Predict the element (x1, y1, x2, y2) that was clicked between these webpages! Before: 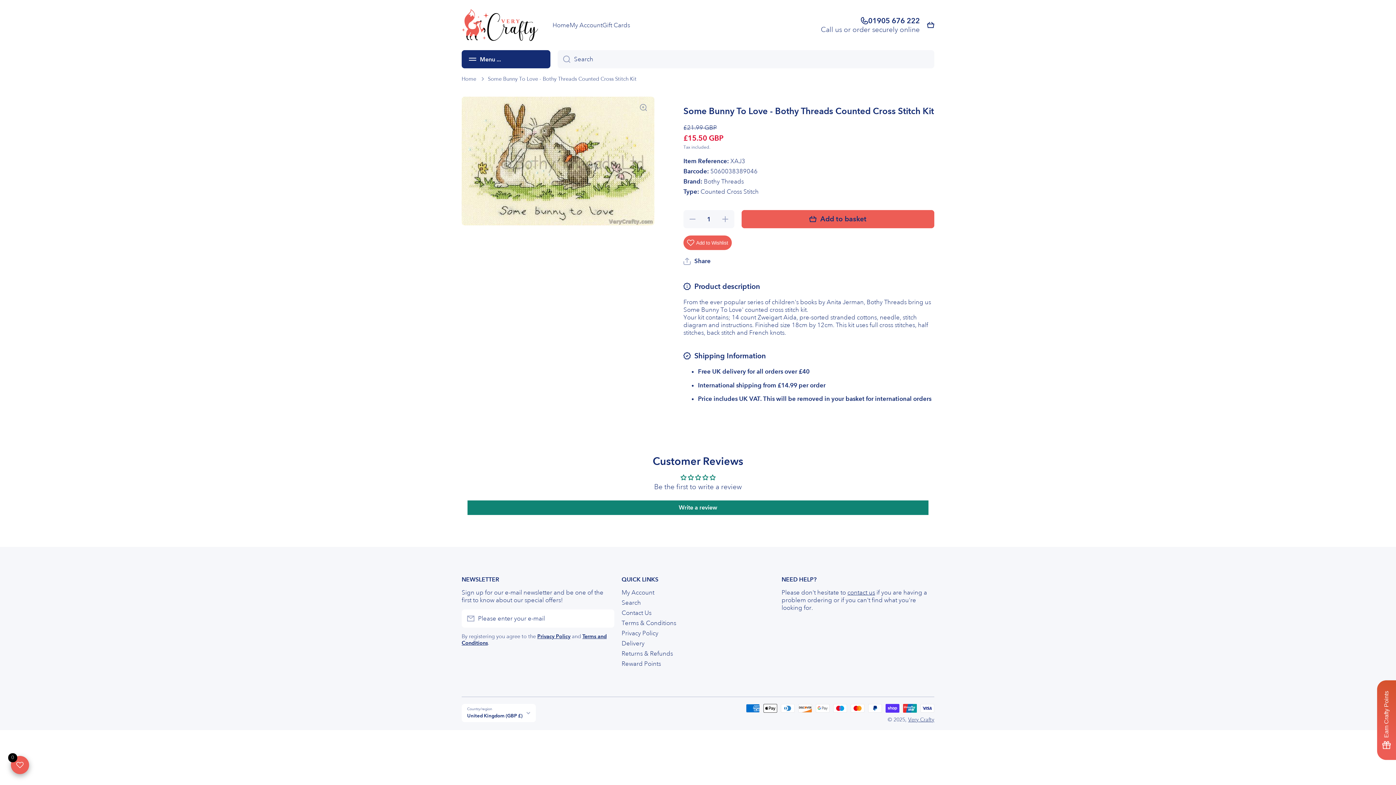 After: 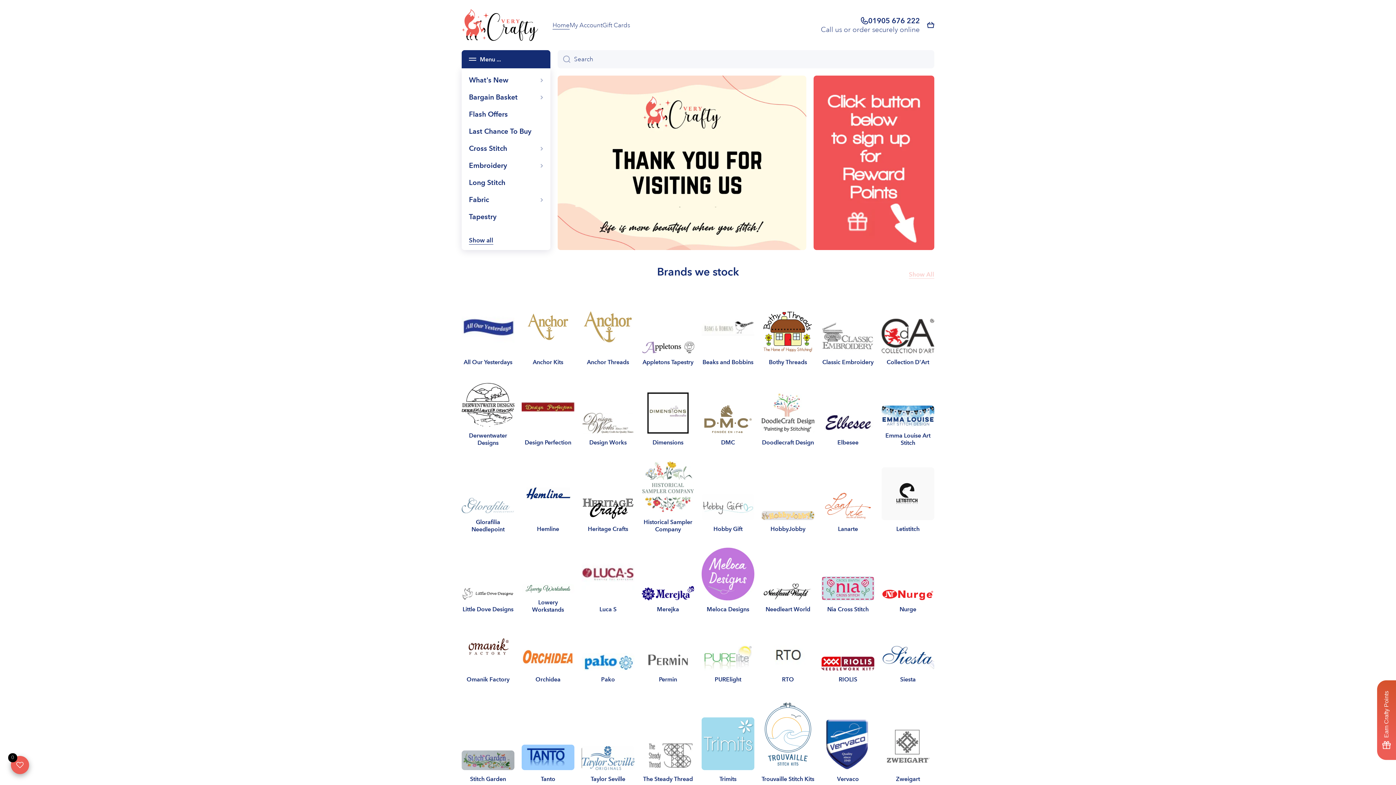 Action: bbox: (552, 21, 569, 28) label: Home